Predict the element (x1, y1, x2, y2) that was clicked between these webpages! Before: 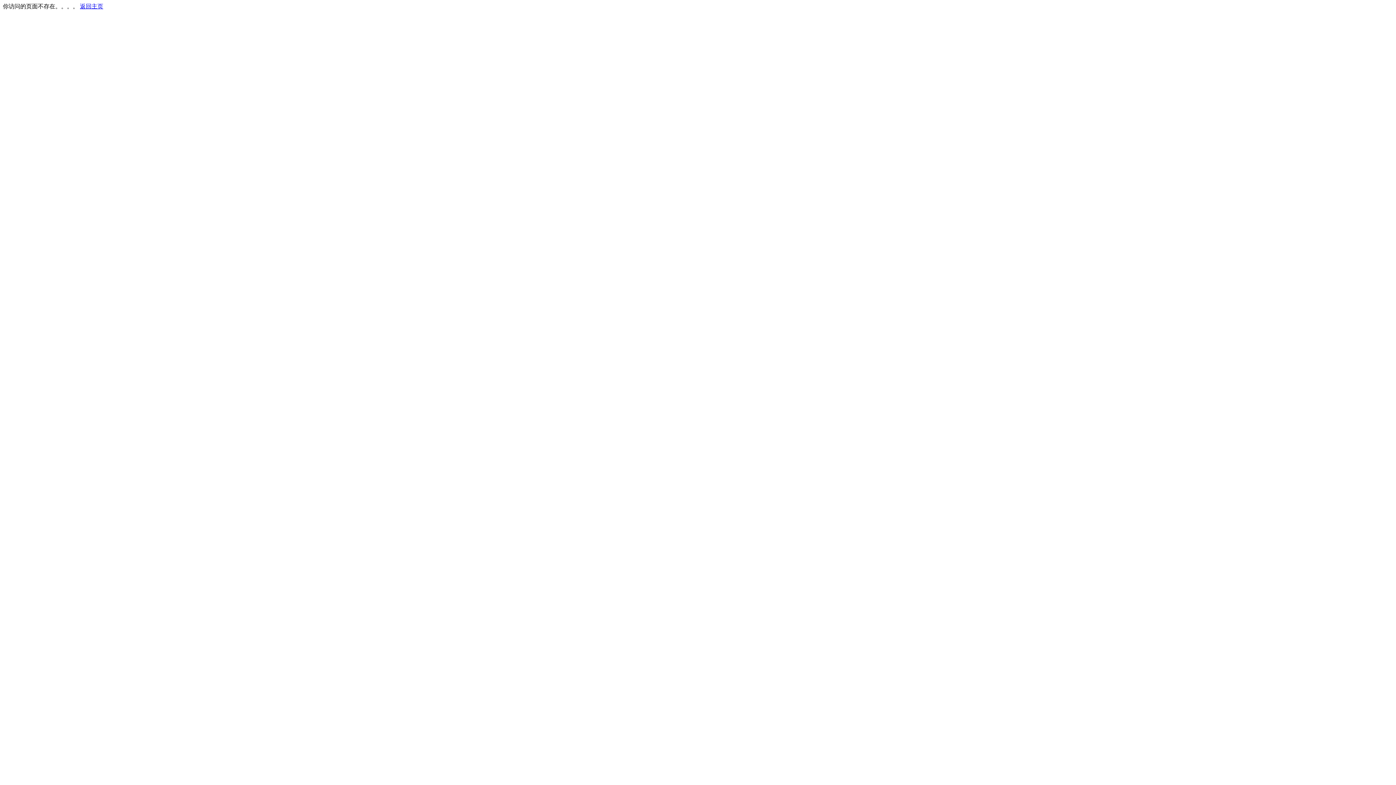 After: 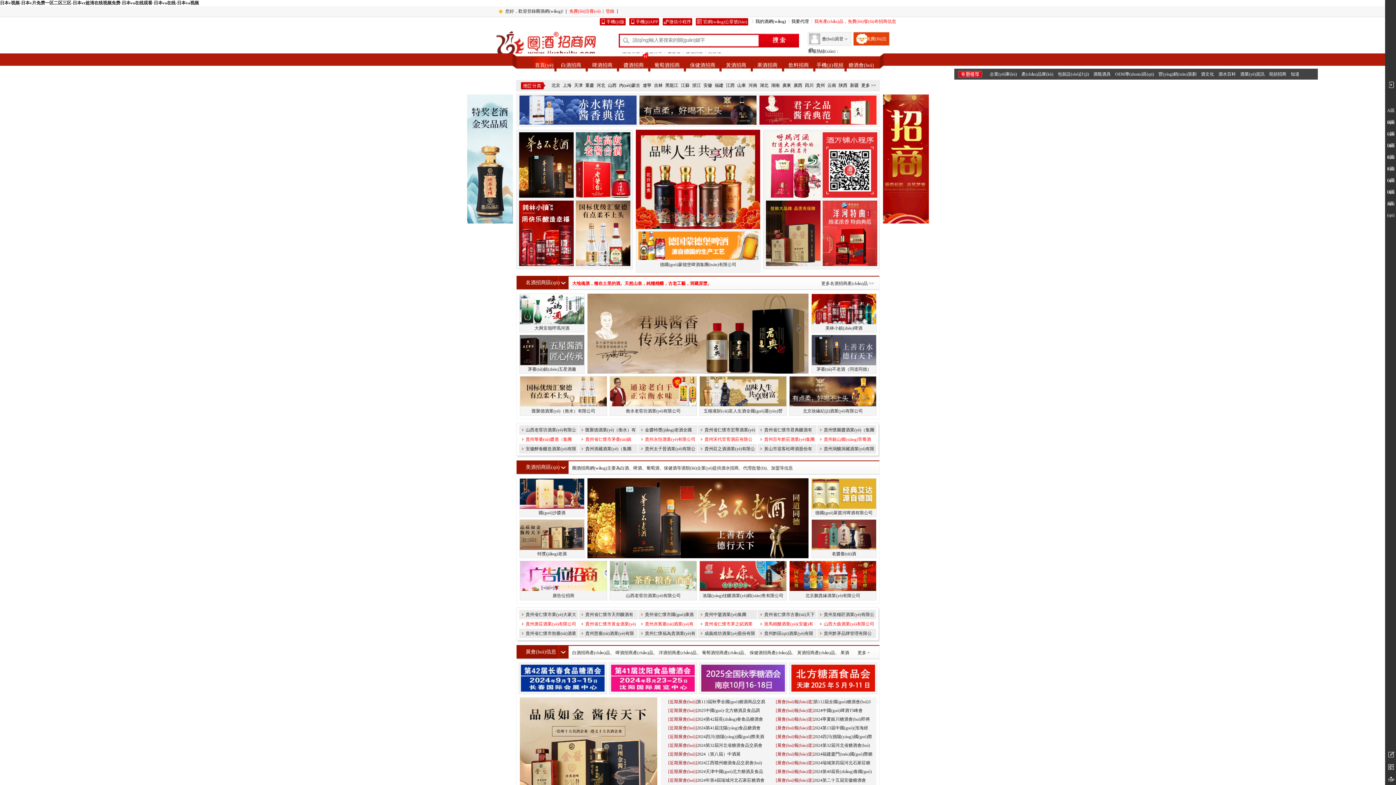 Action: label: 返回主页 bbox: (80, 3, 103, 9)